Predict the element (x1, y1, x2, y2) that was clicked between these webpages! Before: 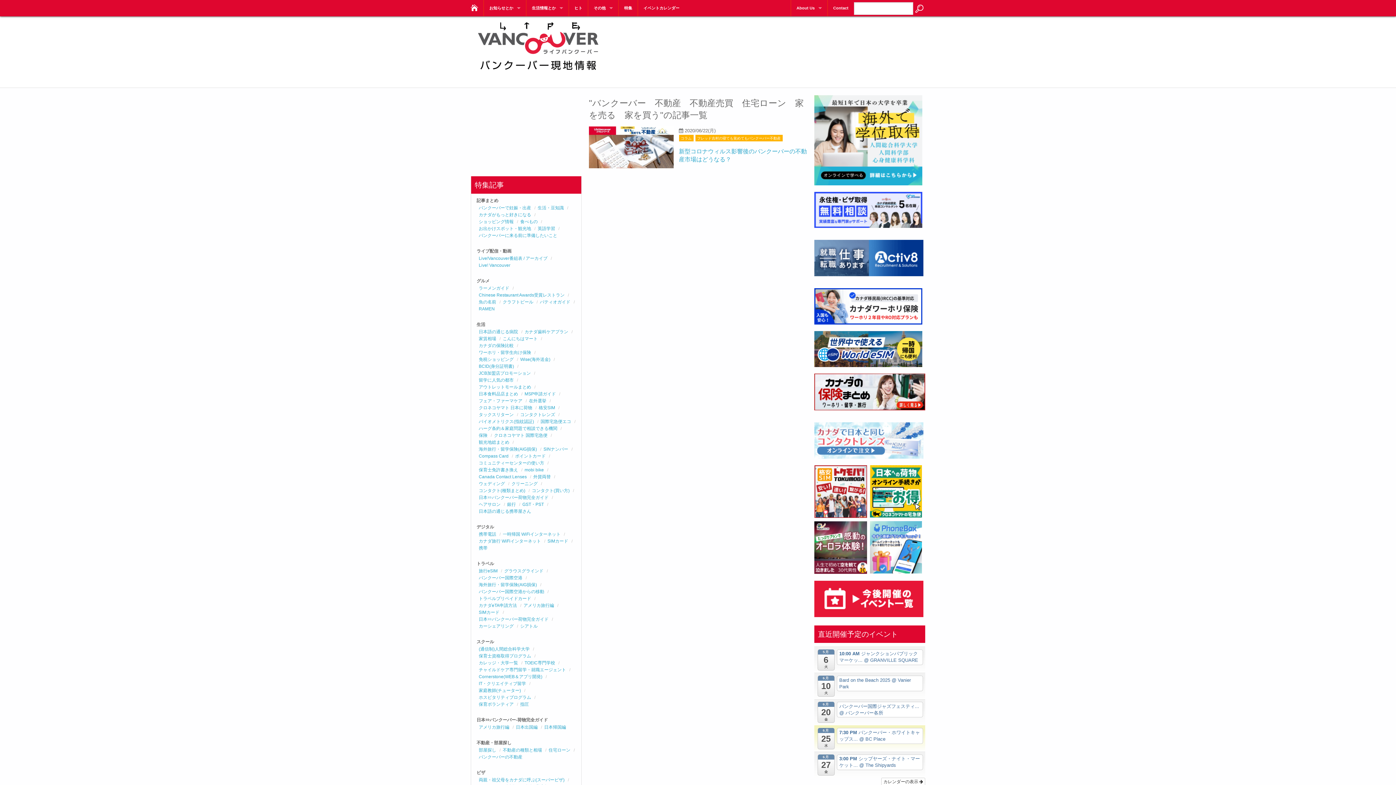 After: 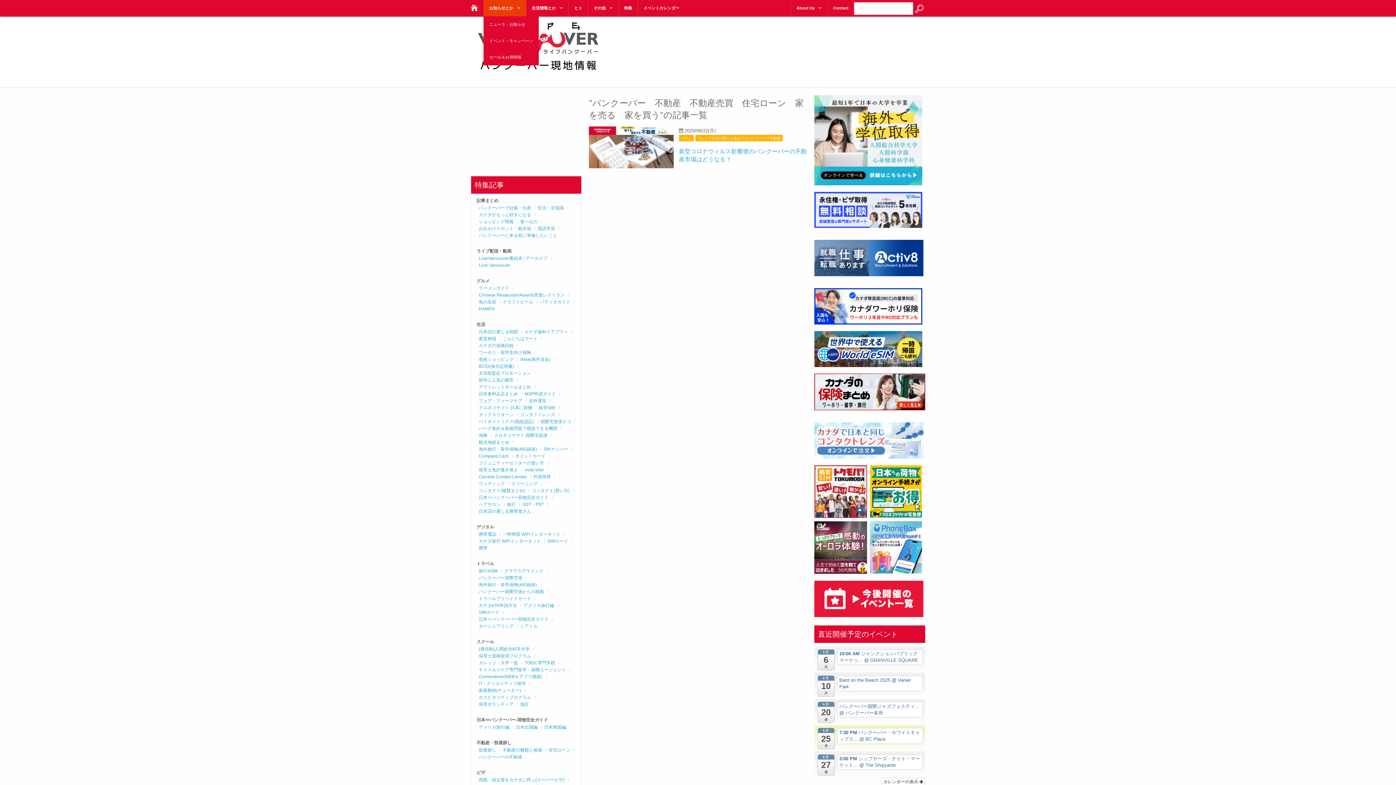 Action: label: お知らせとか bbox: (483, 0, 526, 16)